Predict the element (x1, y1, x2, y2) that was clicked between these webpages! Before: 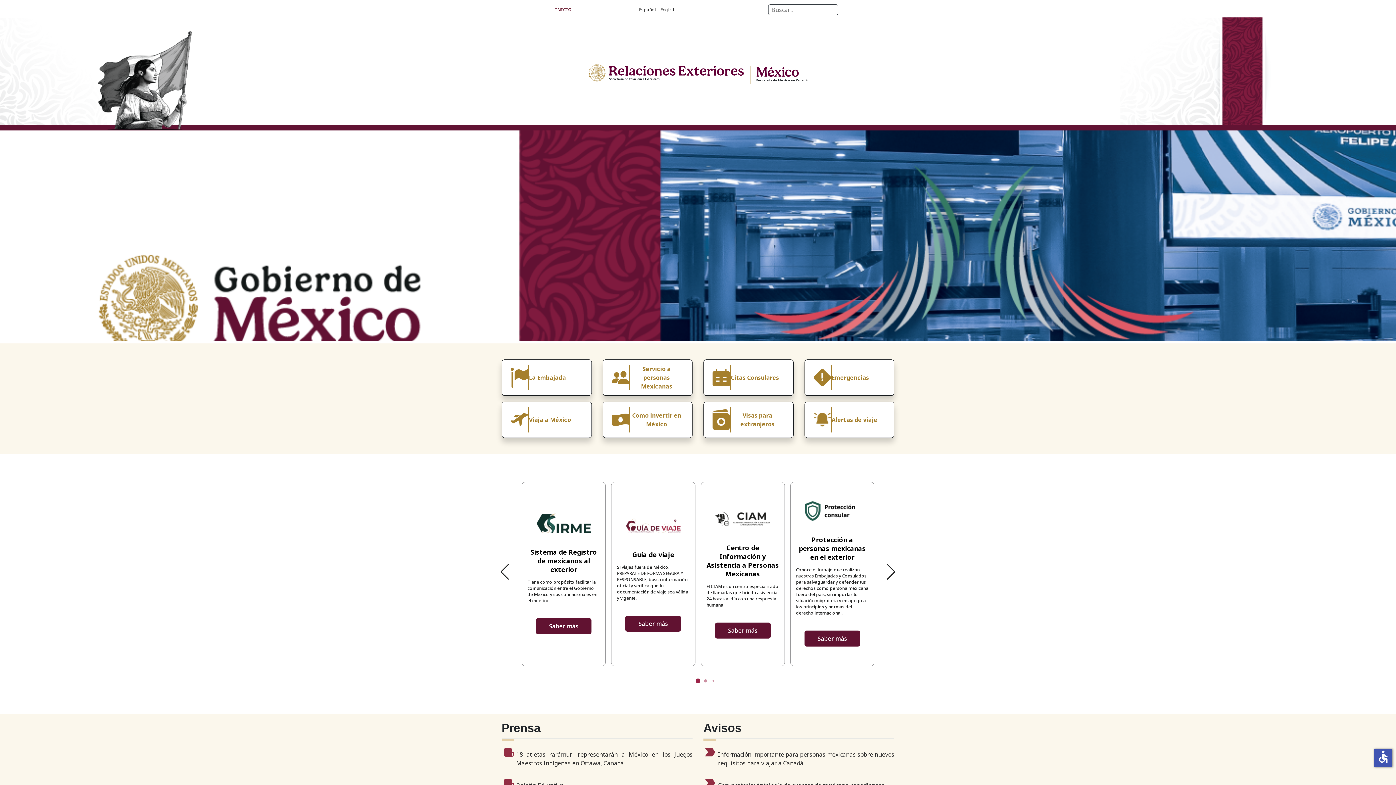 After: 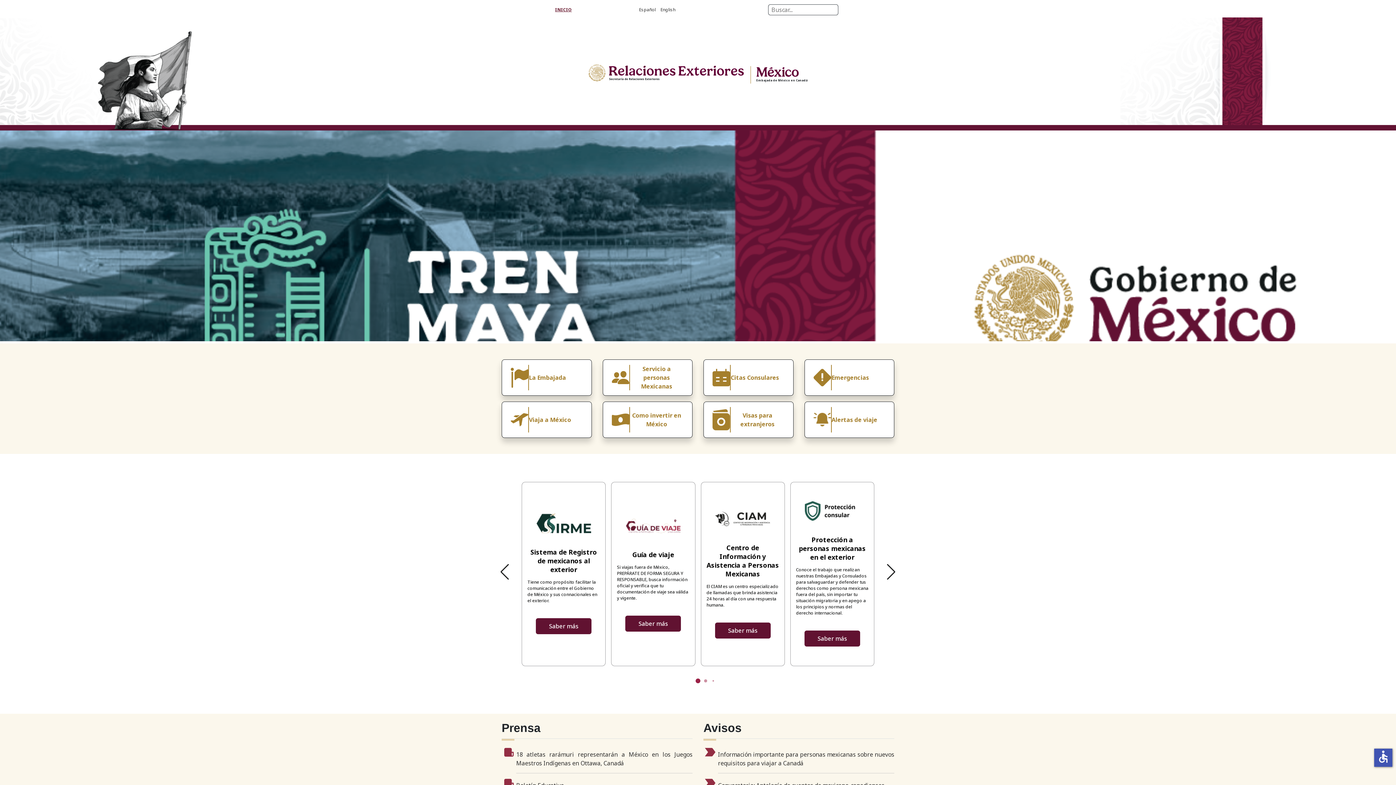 Action: bbox: (804, 359, 894, 396) label: Emergencias